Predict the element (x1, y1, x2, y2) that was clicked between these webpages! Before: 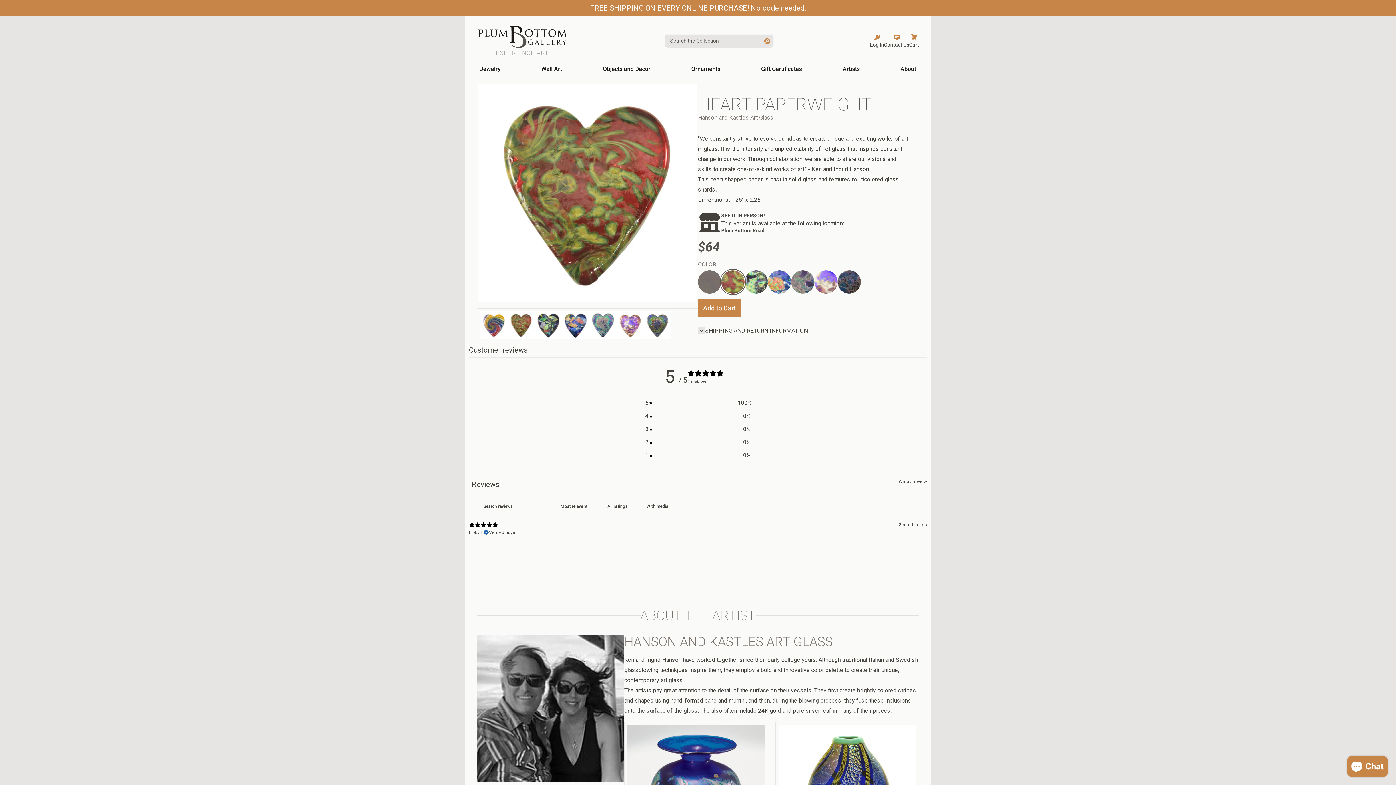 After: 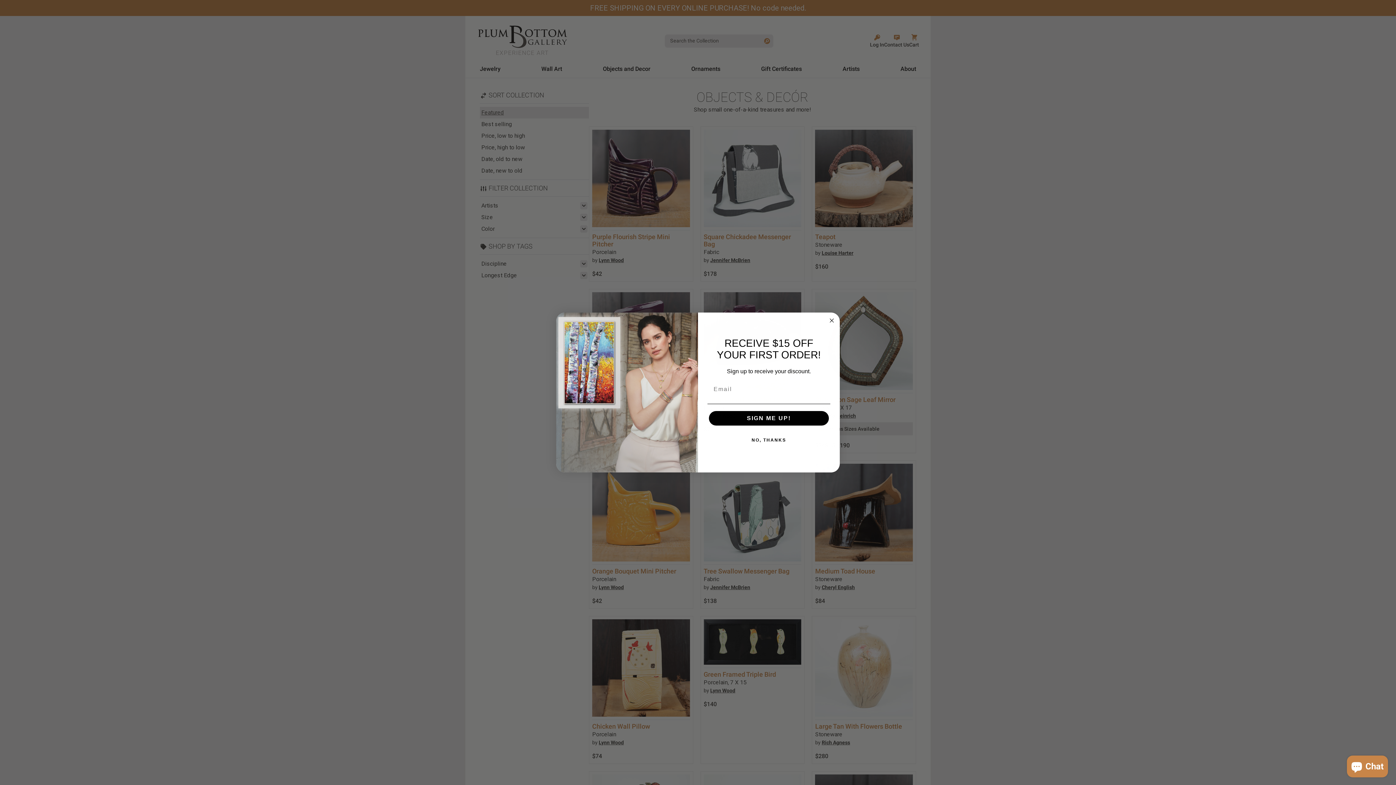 Action: label: Objects and Decor bbox: (600, 60, 653, 77)